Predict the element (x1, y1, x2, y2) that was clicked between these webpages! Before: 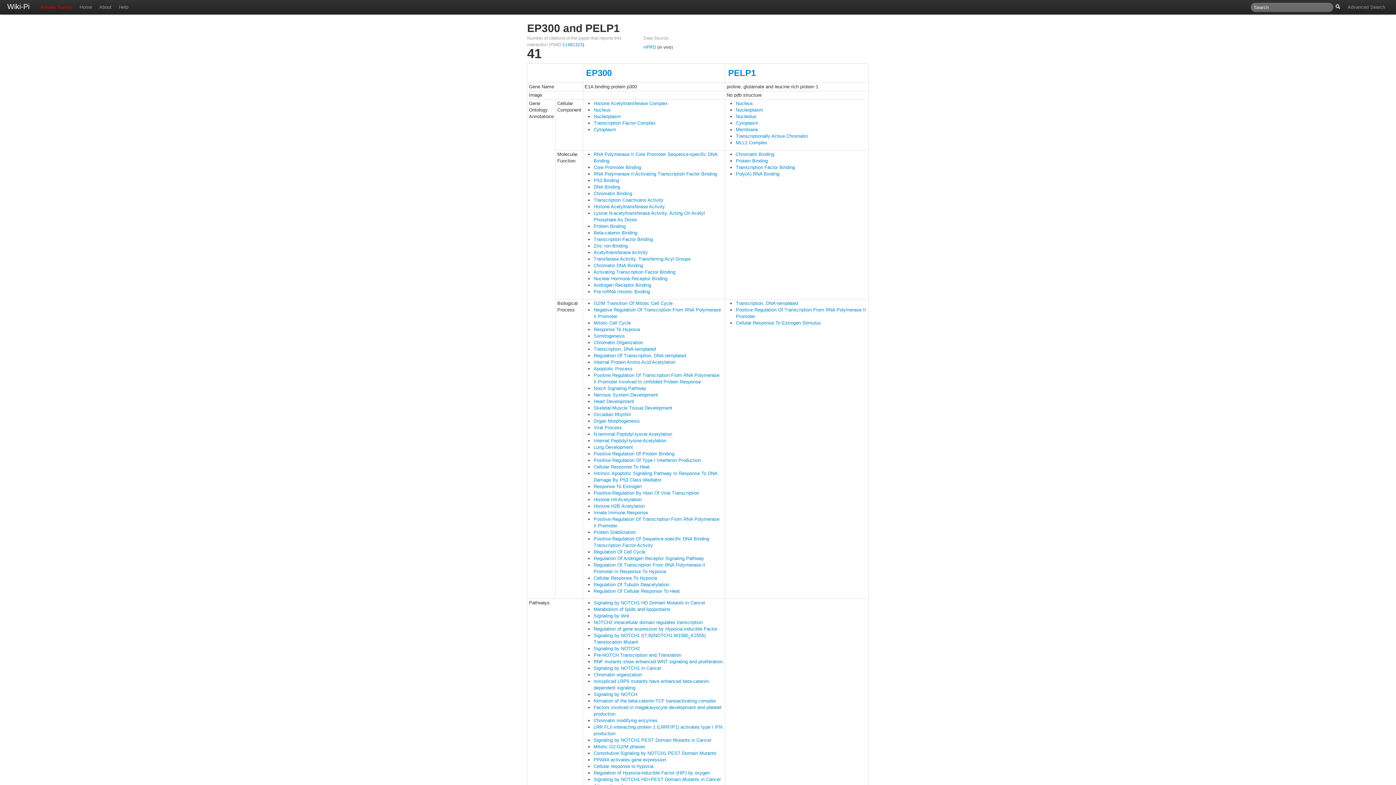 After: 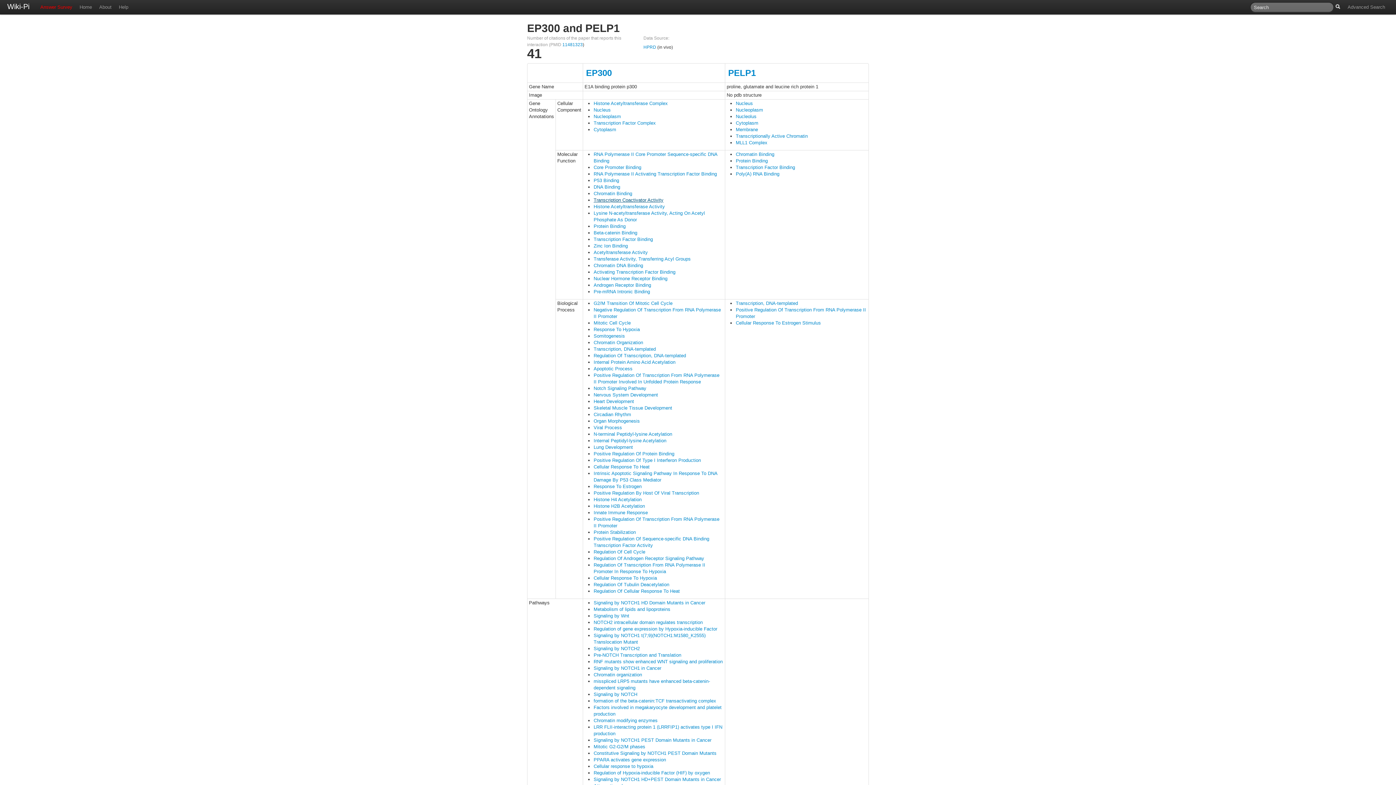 Action: bbox: (593, 197, 663, 202) label: Transcription Coactivator Activity